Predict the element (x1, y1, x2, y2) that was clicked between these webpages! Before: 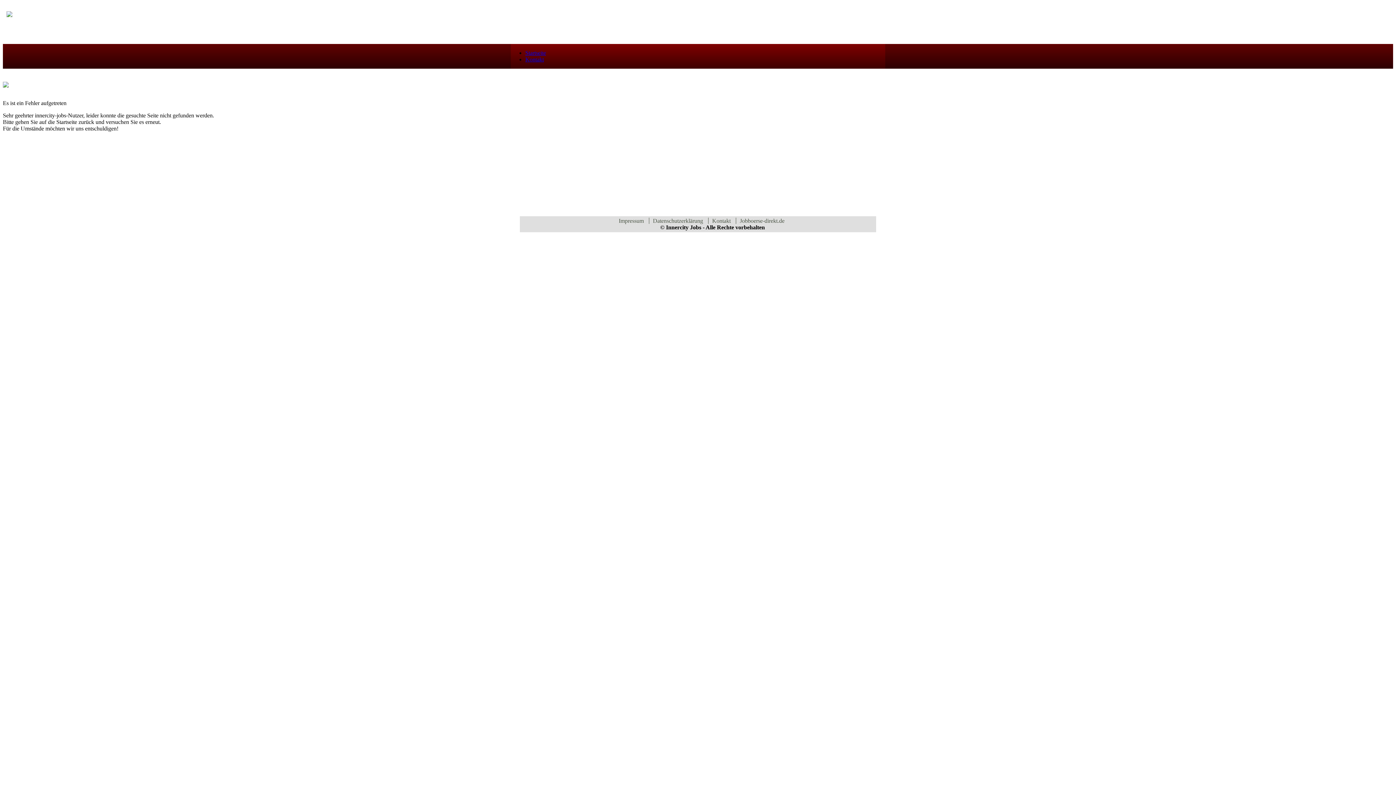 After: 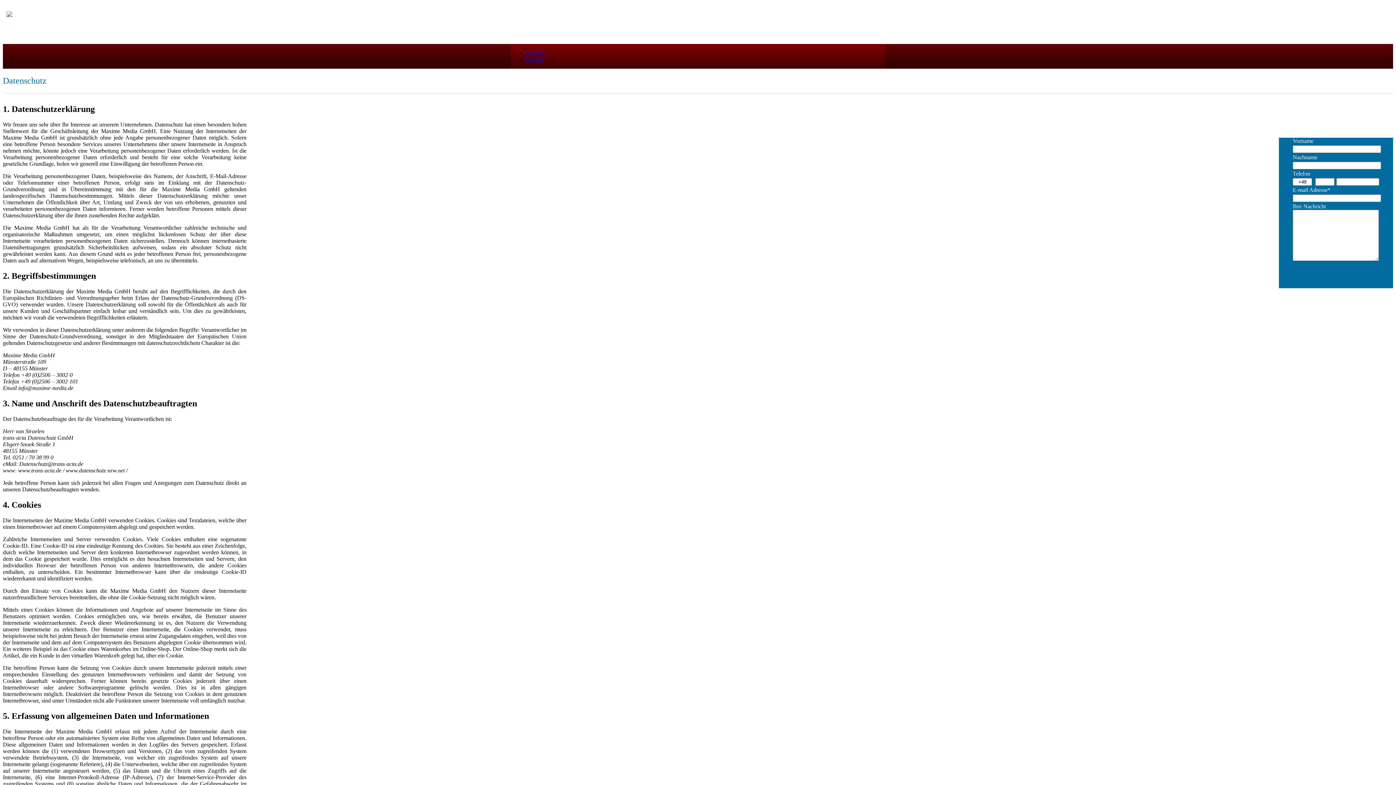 Action: bbox: (649, 217, 706, 224) label: Datenschutzerklärung